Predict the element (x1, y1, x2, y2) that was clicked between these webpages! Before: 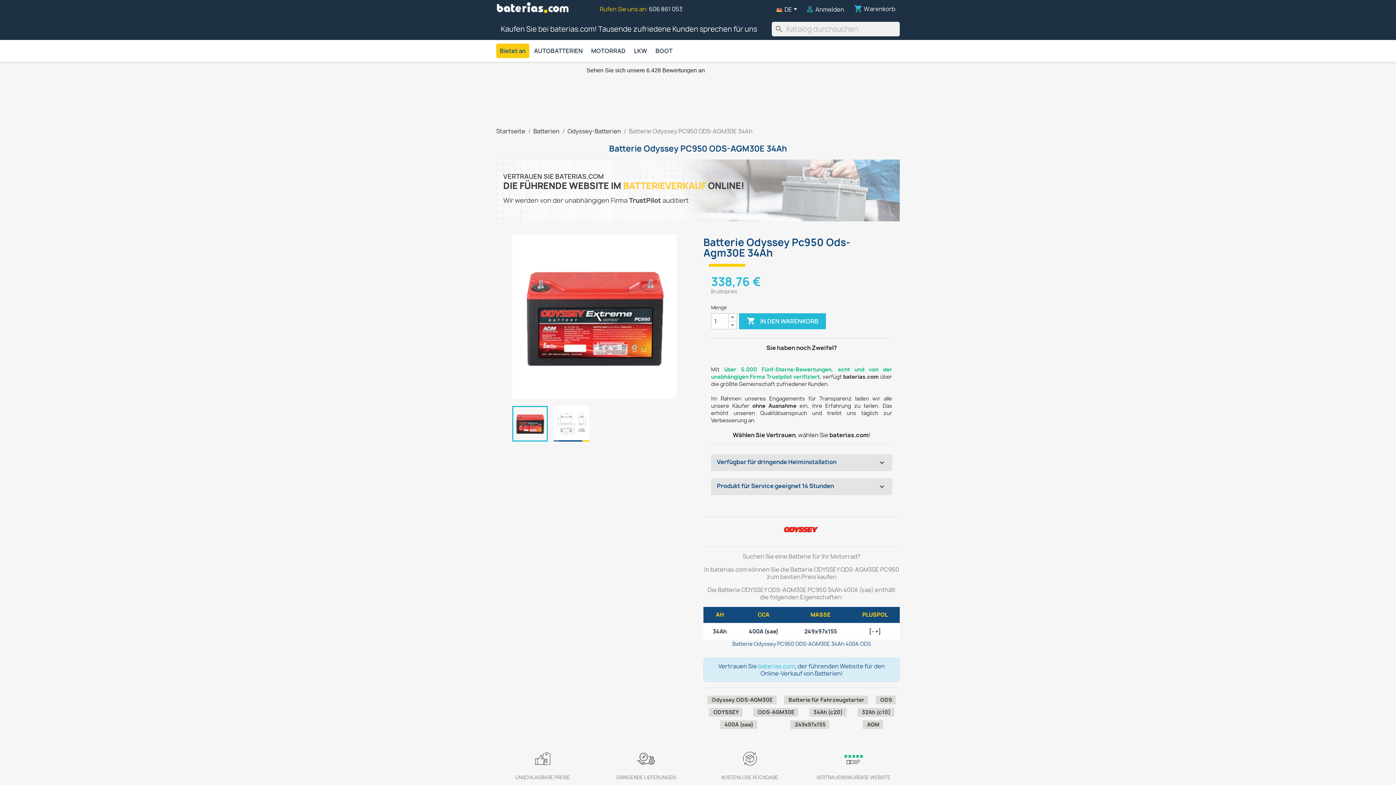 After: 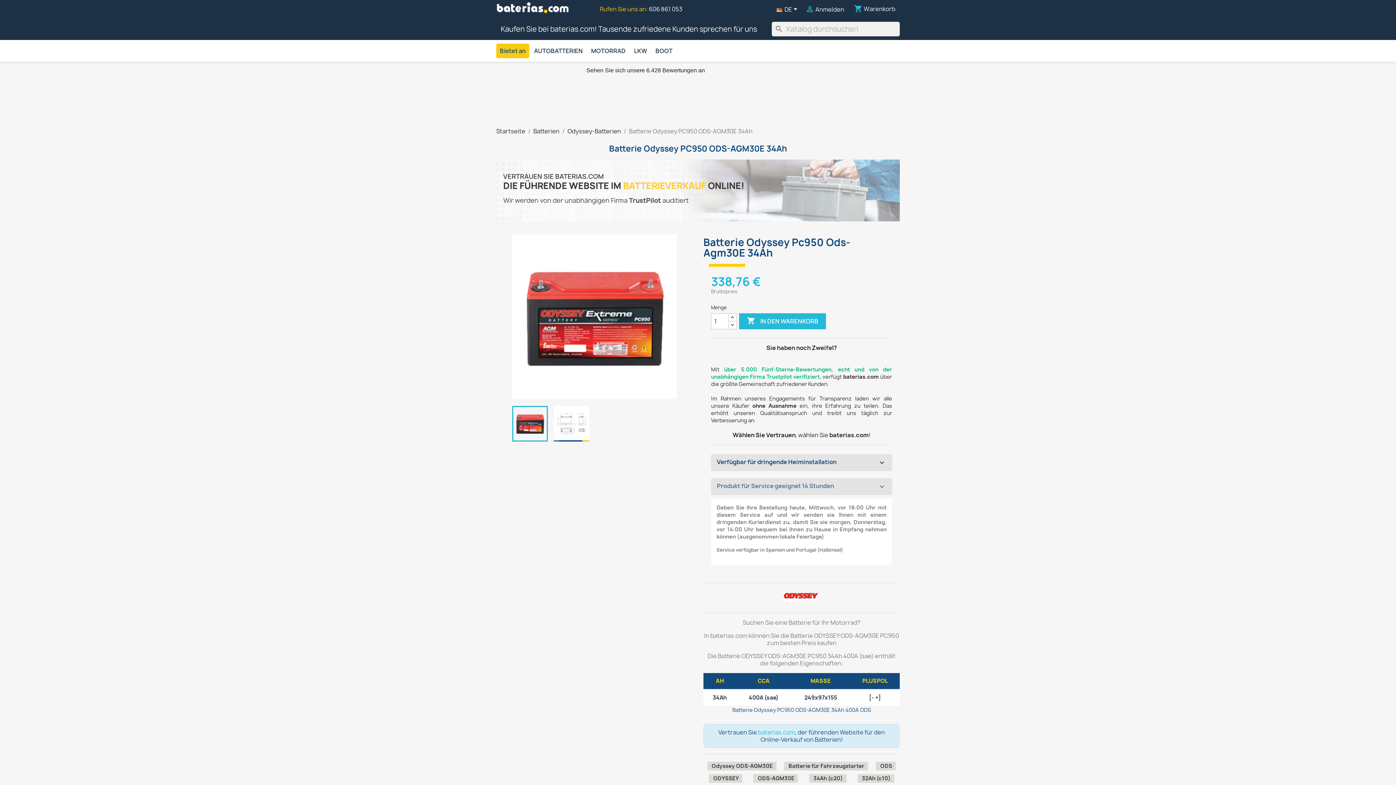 Action: bbox: (868, 478, 886, 494) label: expand_more